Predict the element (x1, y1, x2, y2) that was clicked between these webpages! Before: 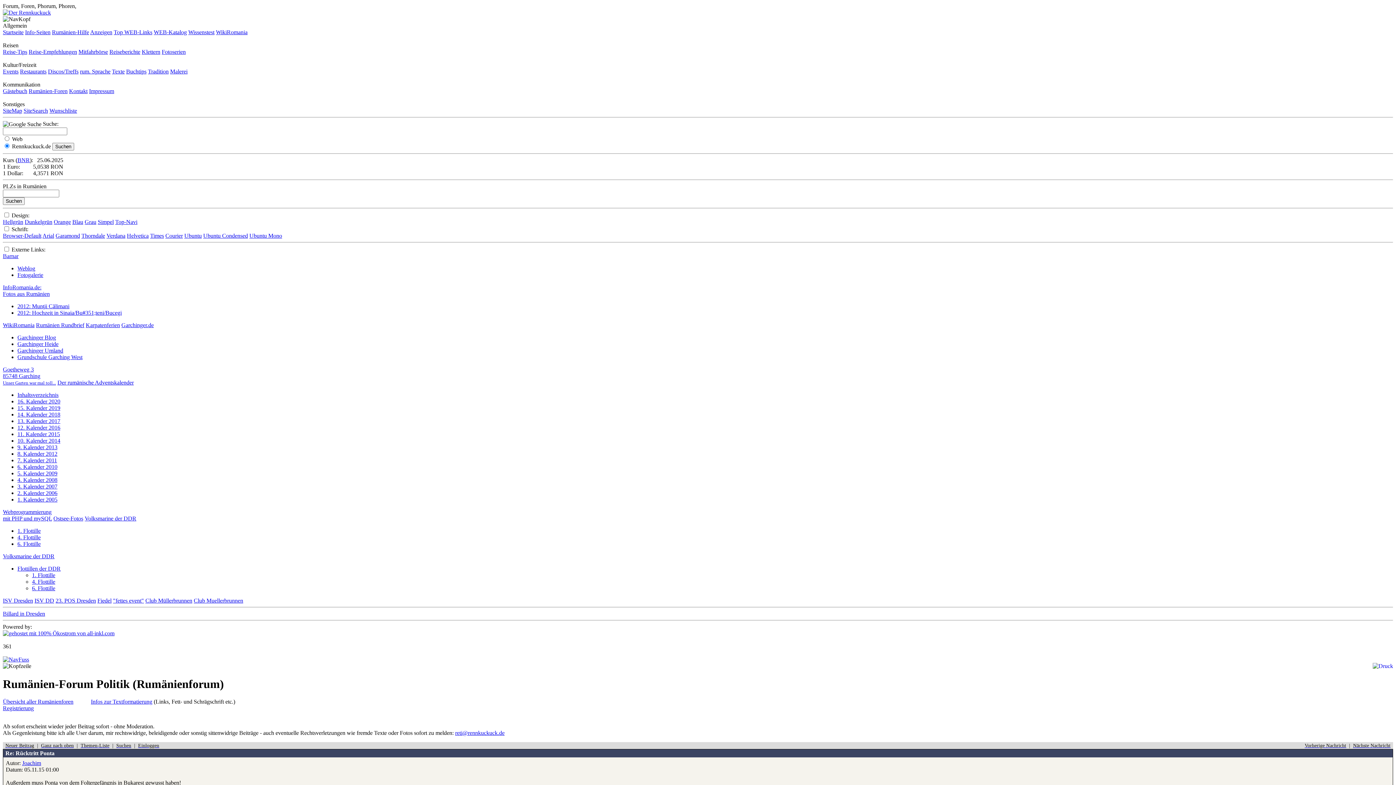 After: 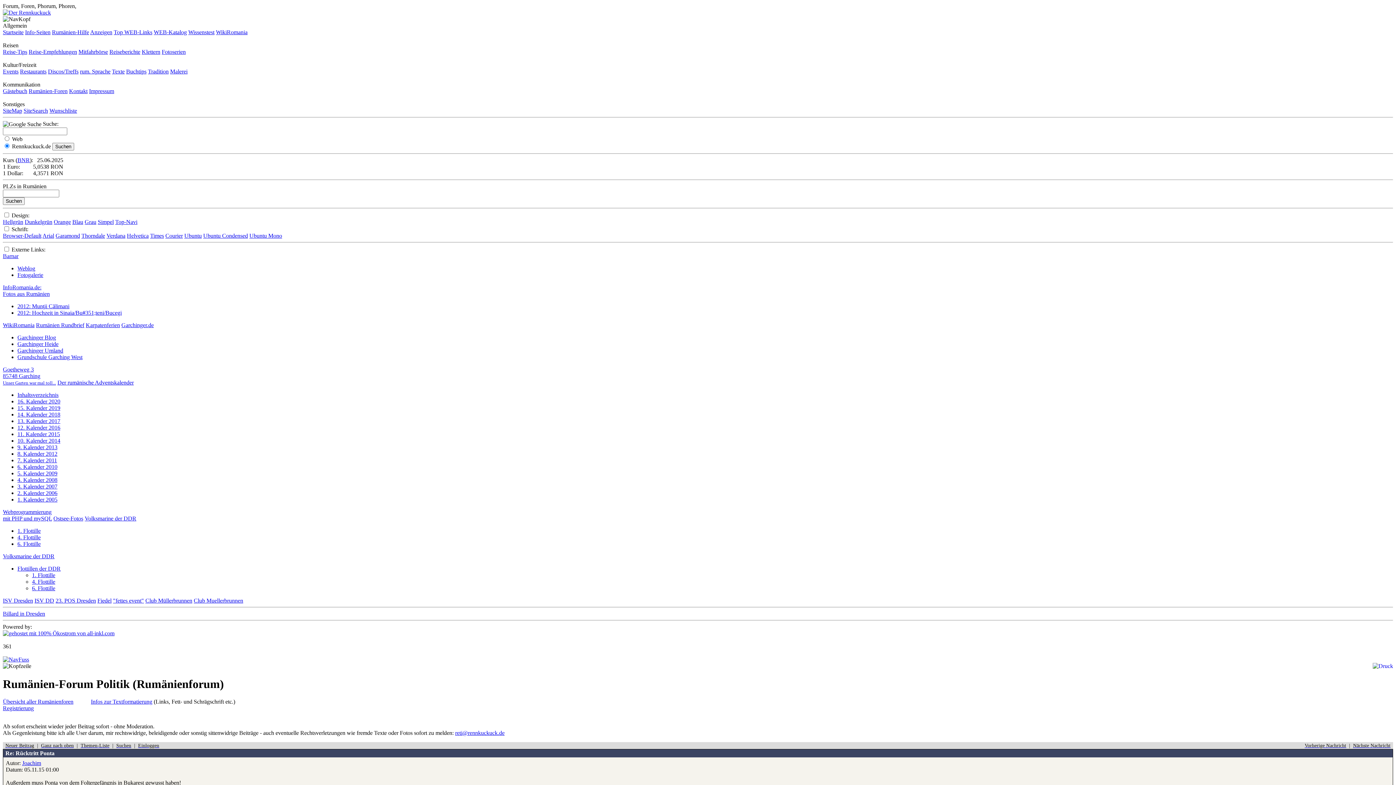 Action: bbox: (2, 630, 114, 636)